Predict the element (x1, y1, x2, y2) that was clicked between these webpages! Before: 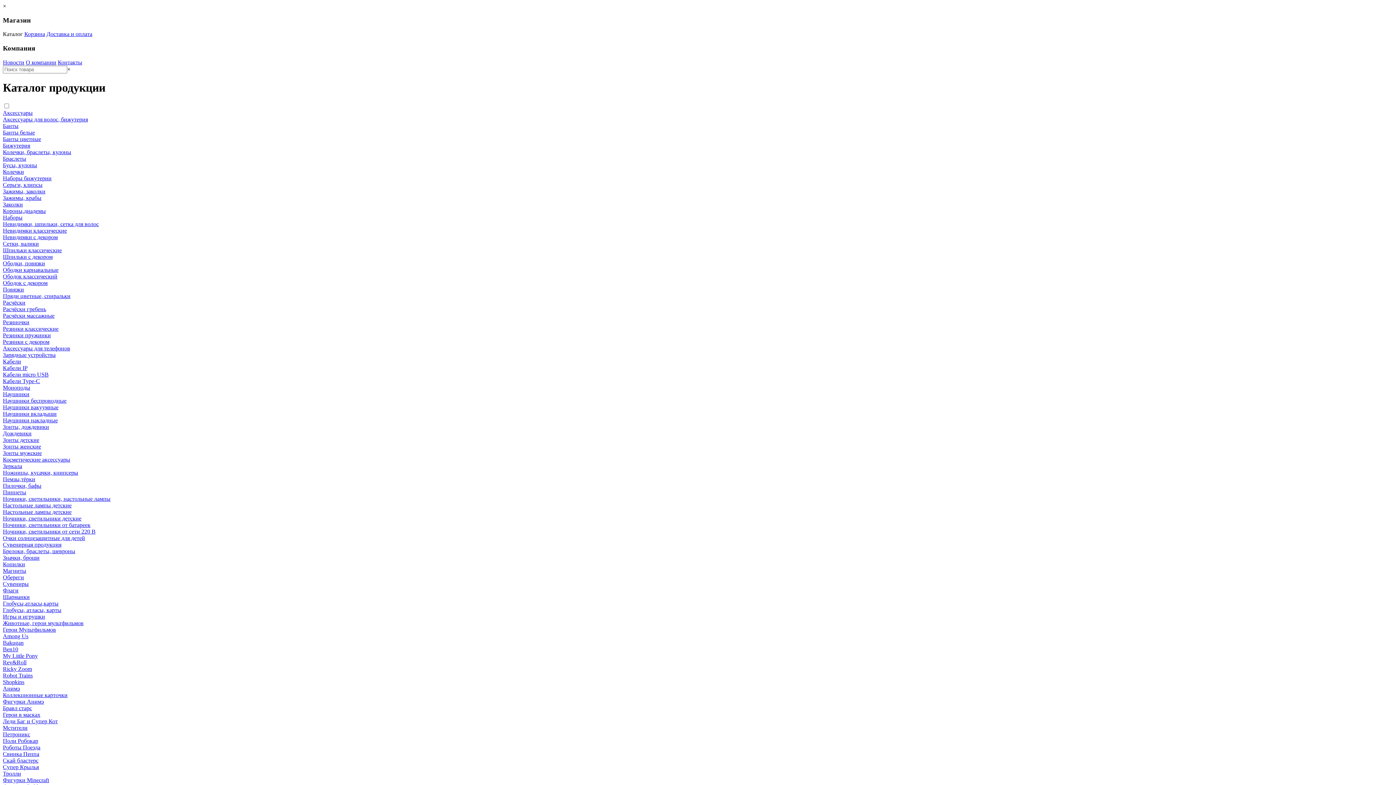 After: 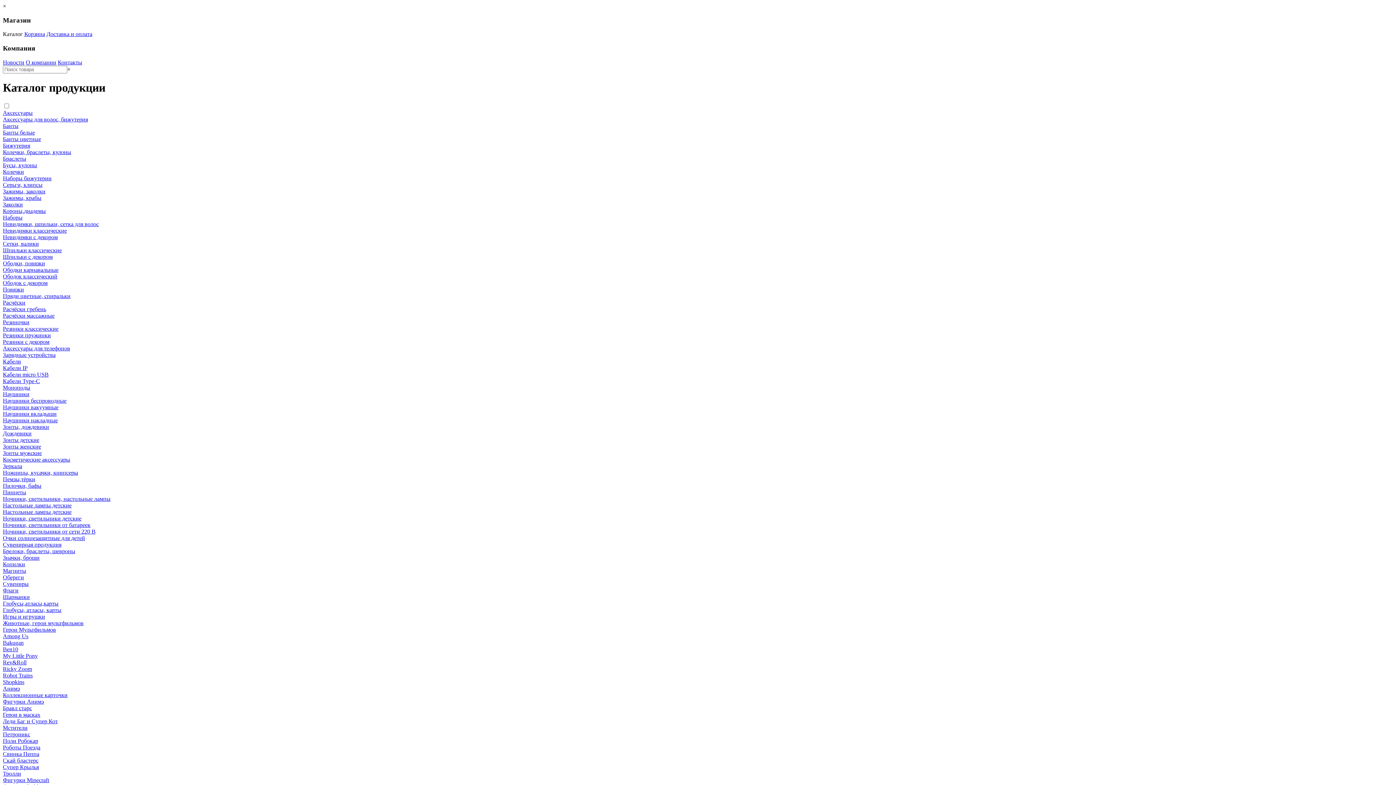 Action: bbox: (2, 718, 57, 724) label: Леди Баг и Супер Кот